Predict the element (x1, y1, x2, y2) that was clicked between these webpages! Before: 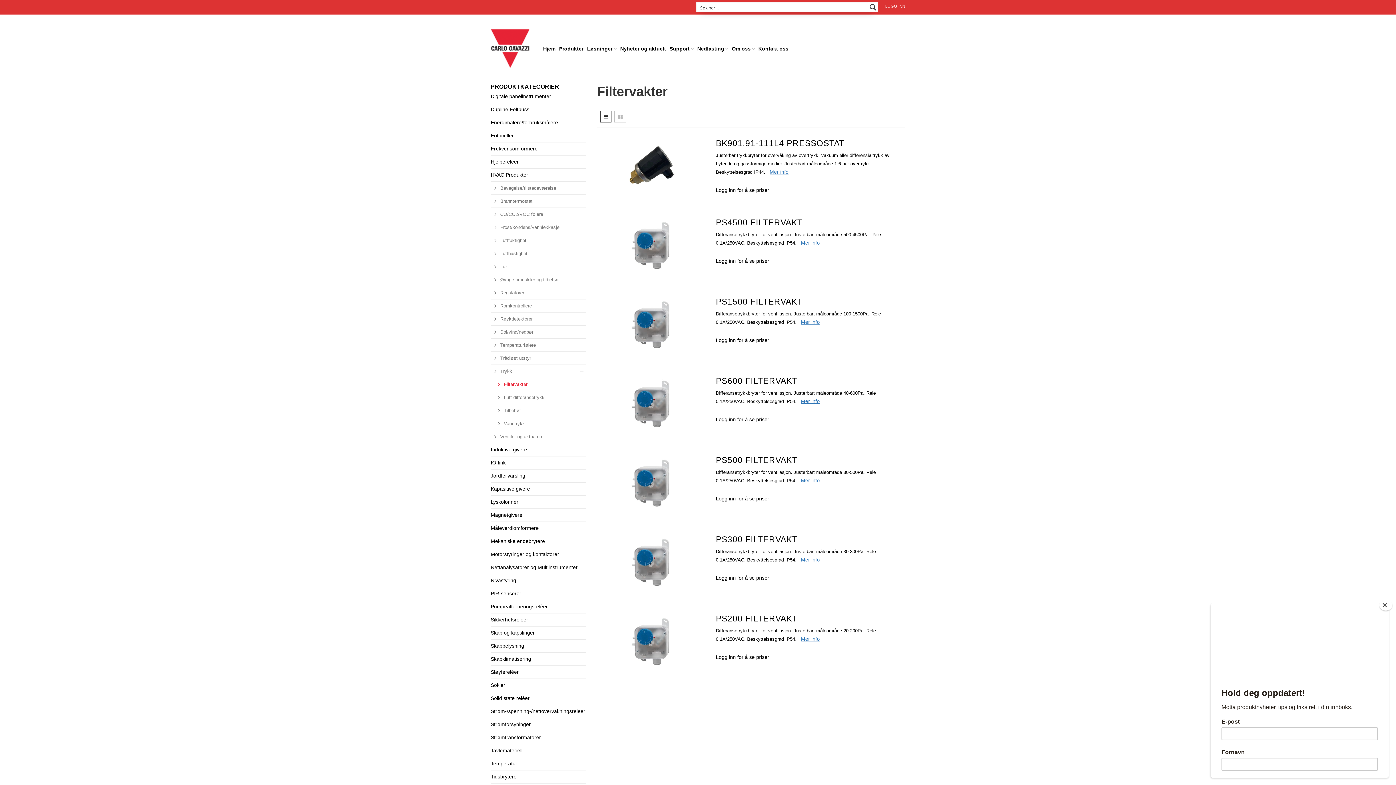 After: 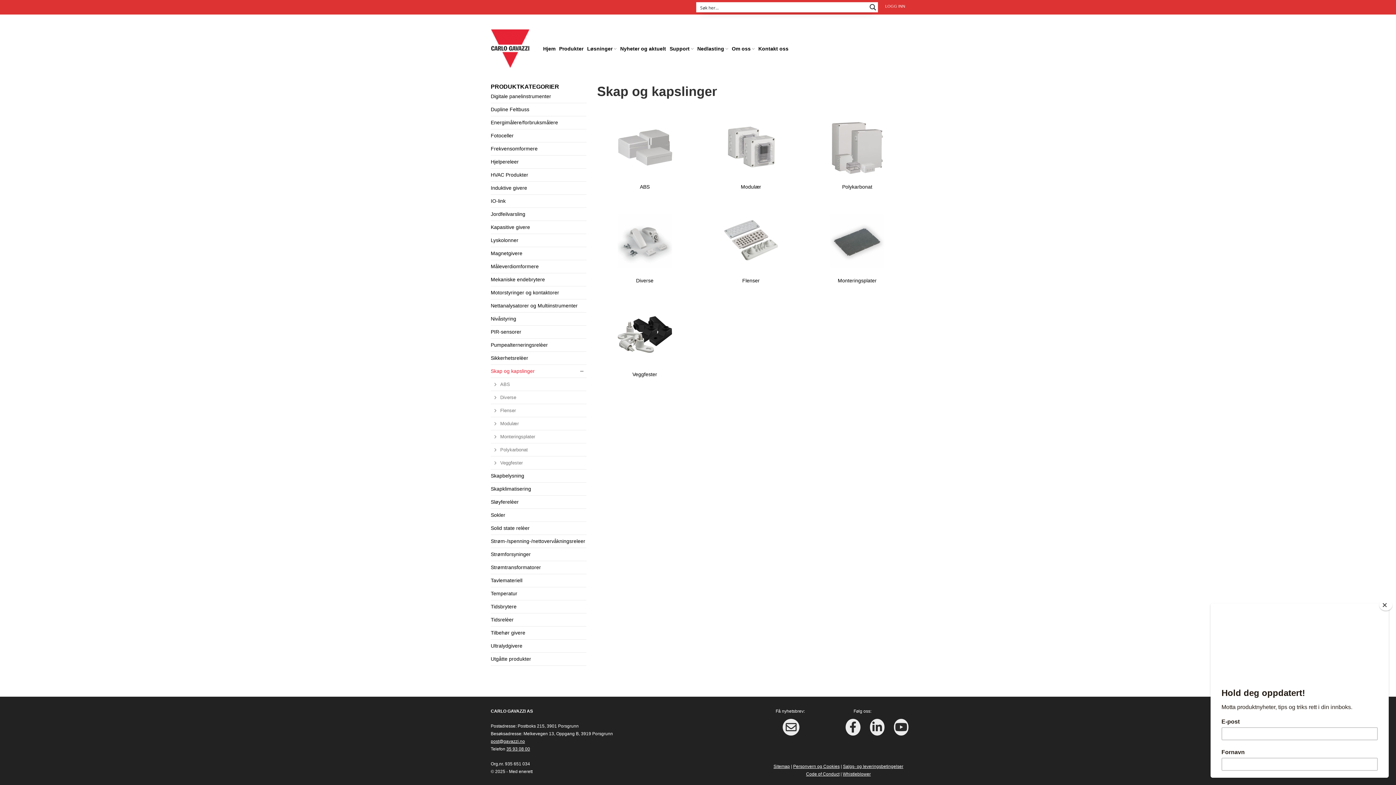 Action: label: Skap og kapslinger bbox: (490, 626, 538, 639)